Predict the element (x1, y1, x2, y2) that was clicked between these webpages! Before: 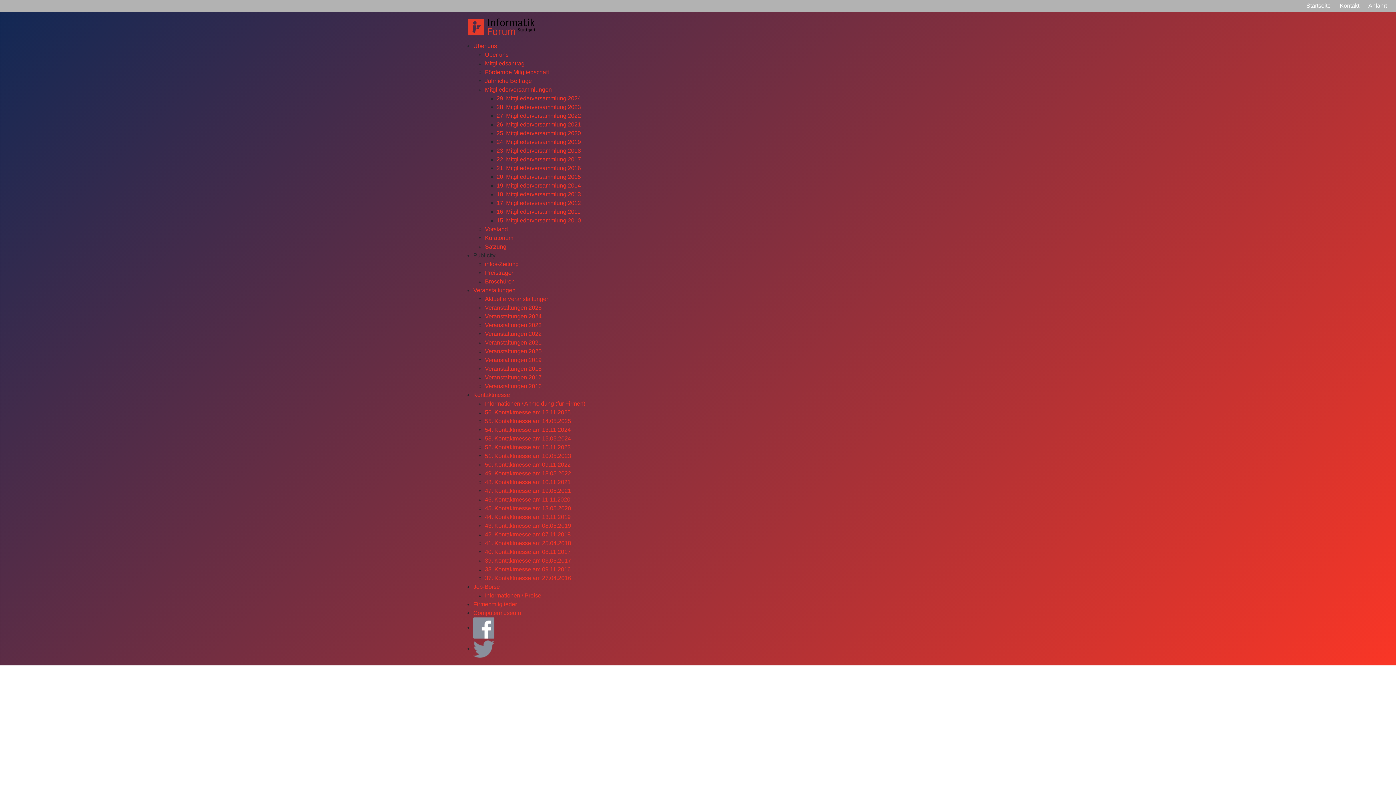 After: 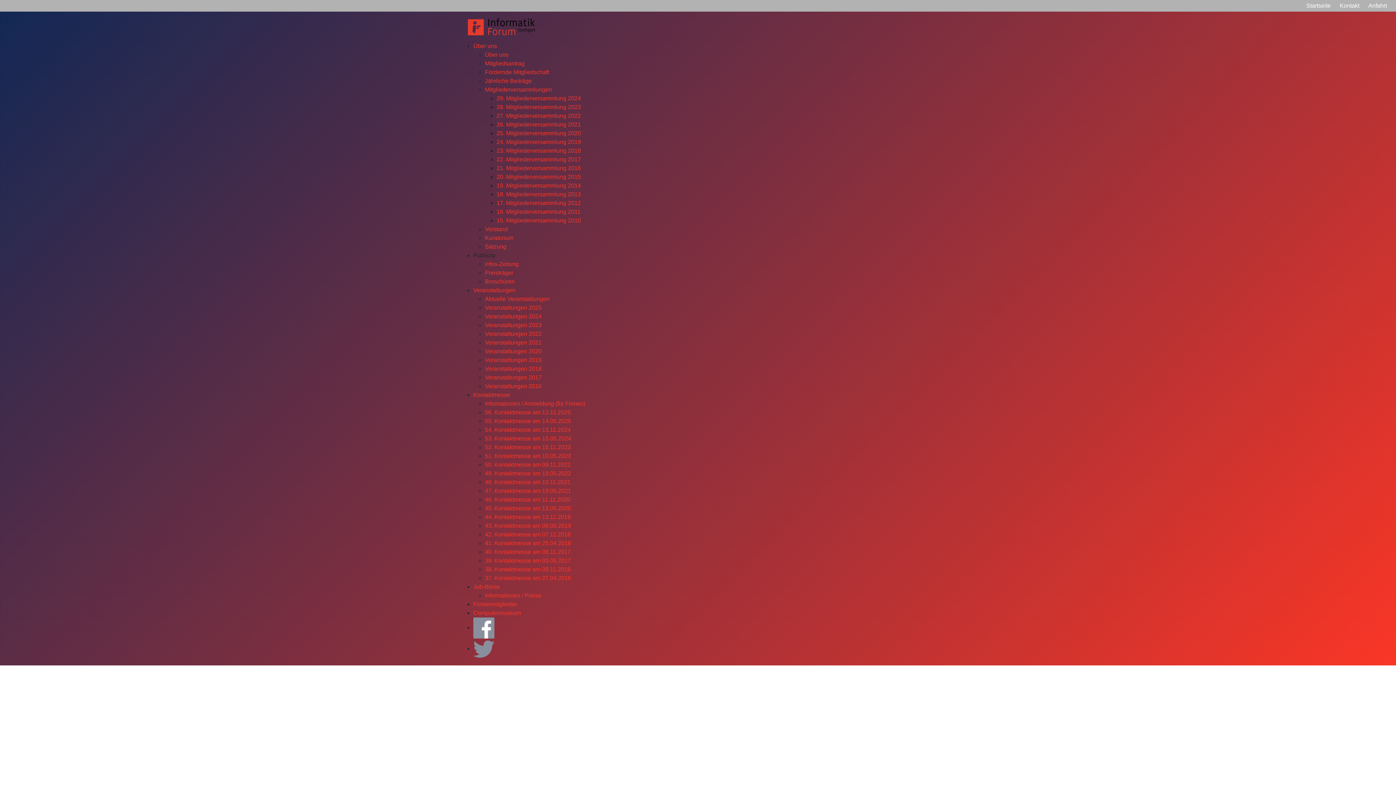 Action: bbox: (485, 444, 570, 450) label: 52. Kontaktmesse am 15.11.2023